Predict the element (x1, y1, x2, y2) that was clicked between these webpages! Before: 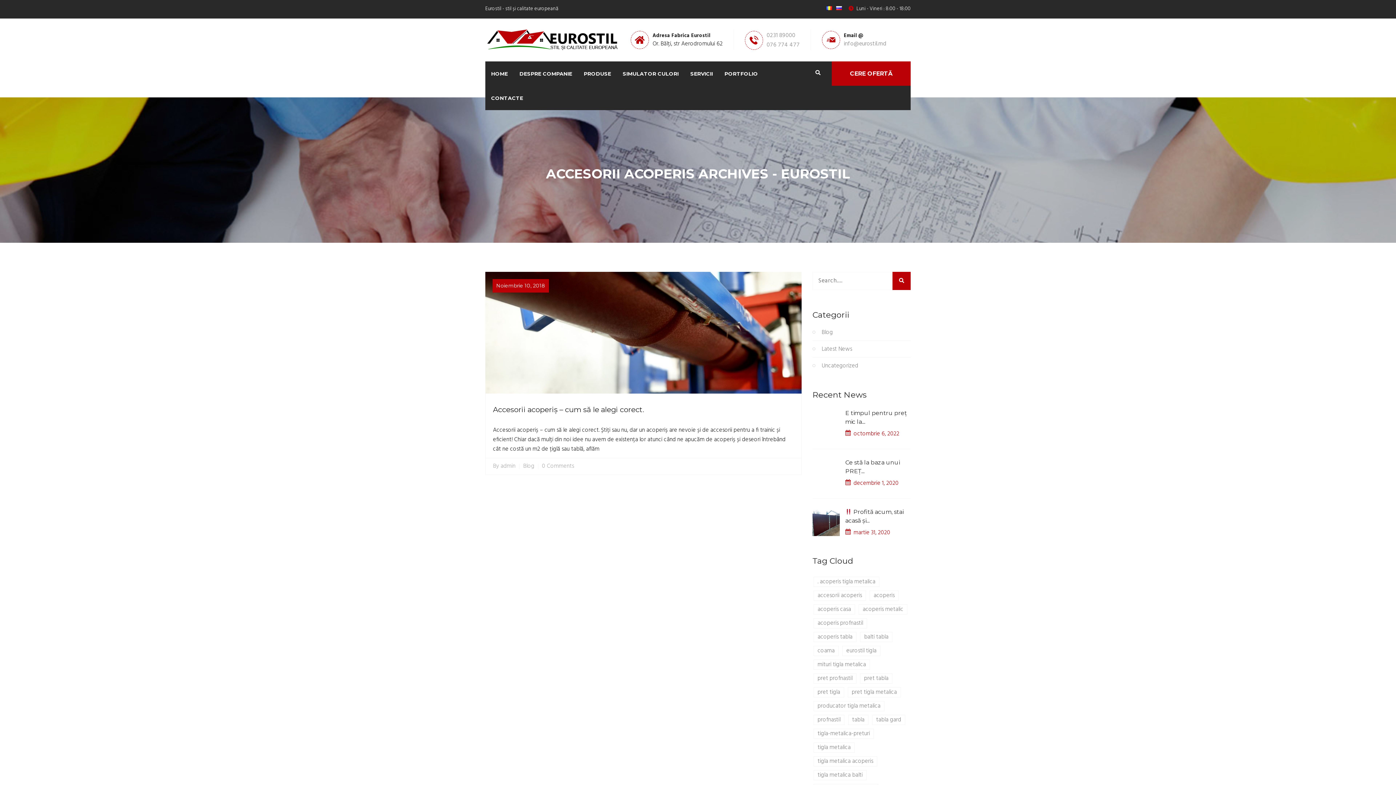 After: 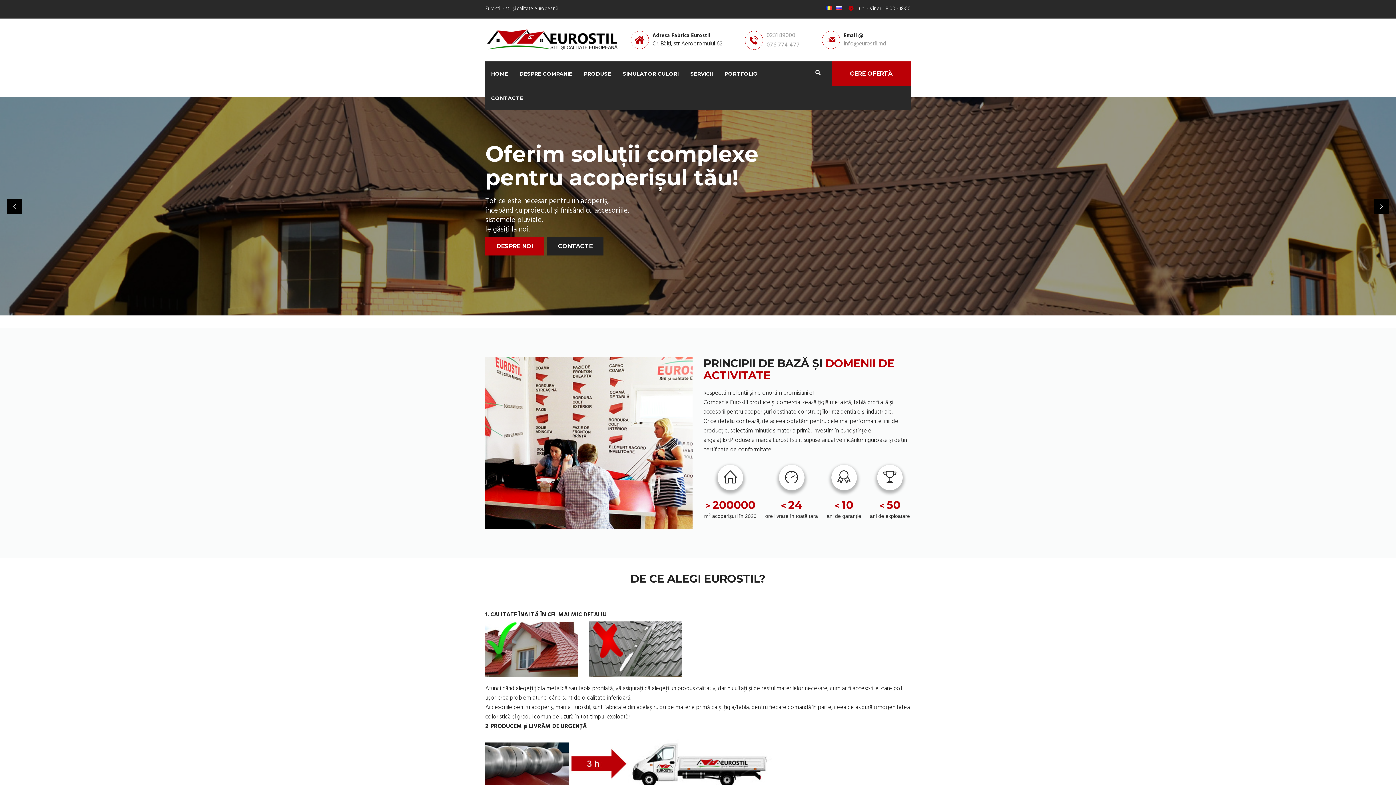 Action: bbox: (485, 27, 620, 52)